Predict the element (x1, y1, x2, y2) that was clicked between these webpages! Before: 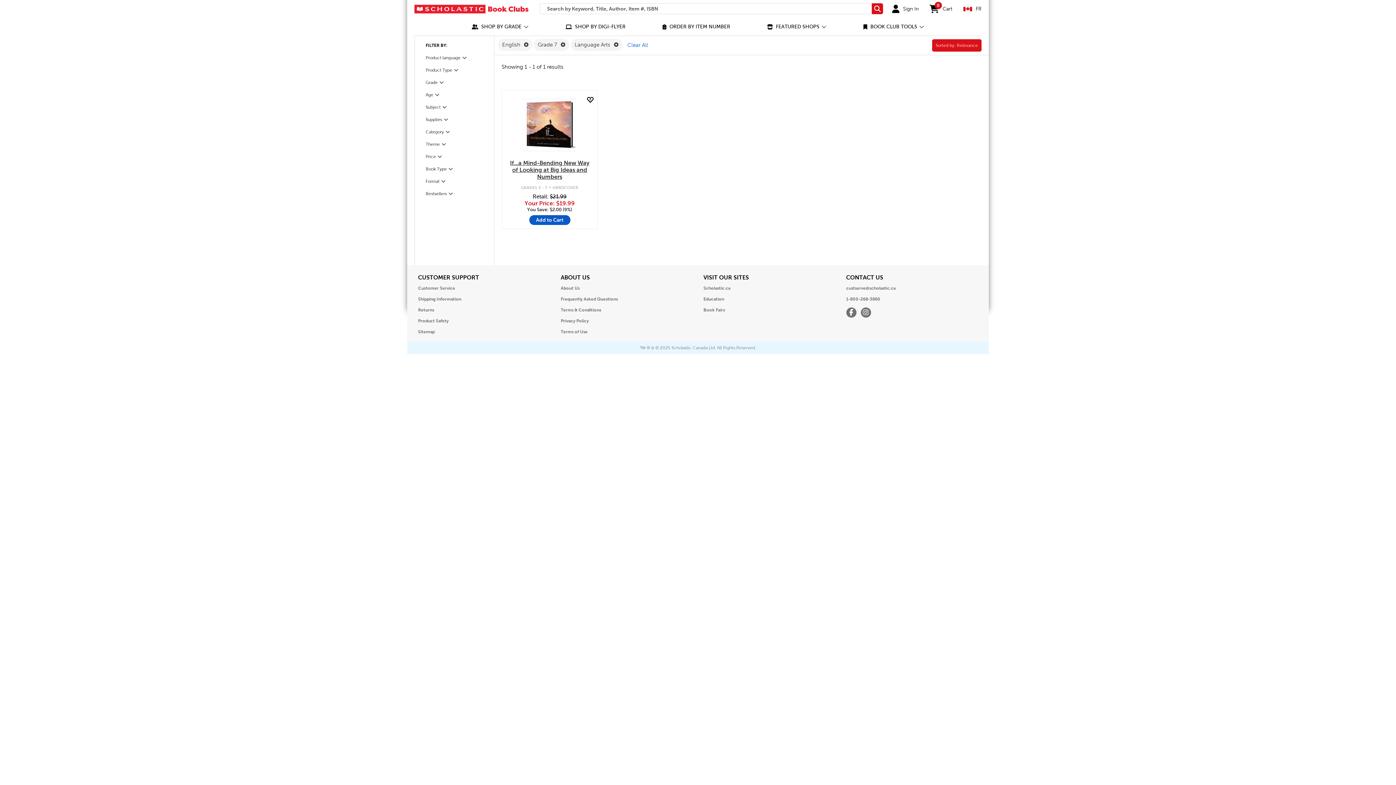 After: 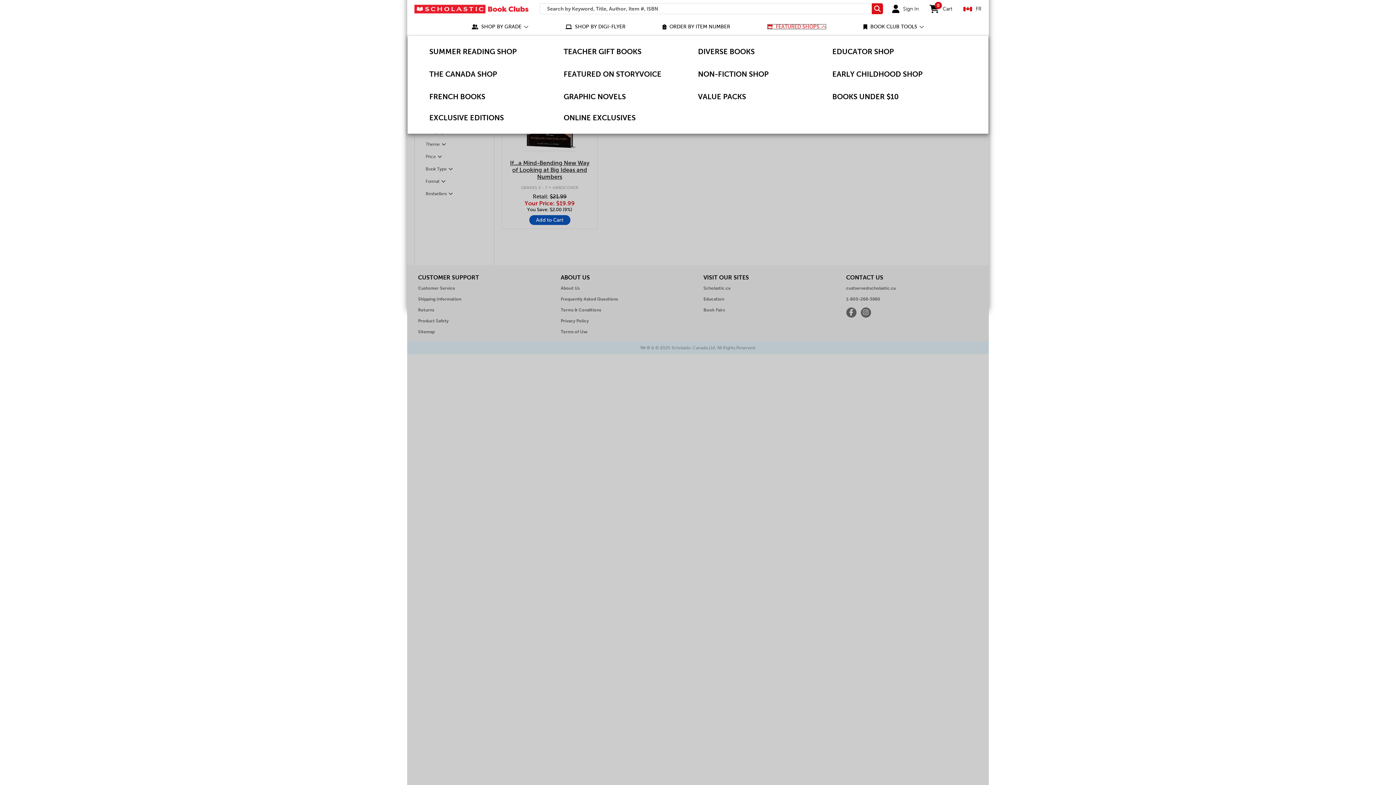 Action: bbox: (767, 24, 826, 29) label: FEATURED SHOPS